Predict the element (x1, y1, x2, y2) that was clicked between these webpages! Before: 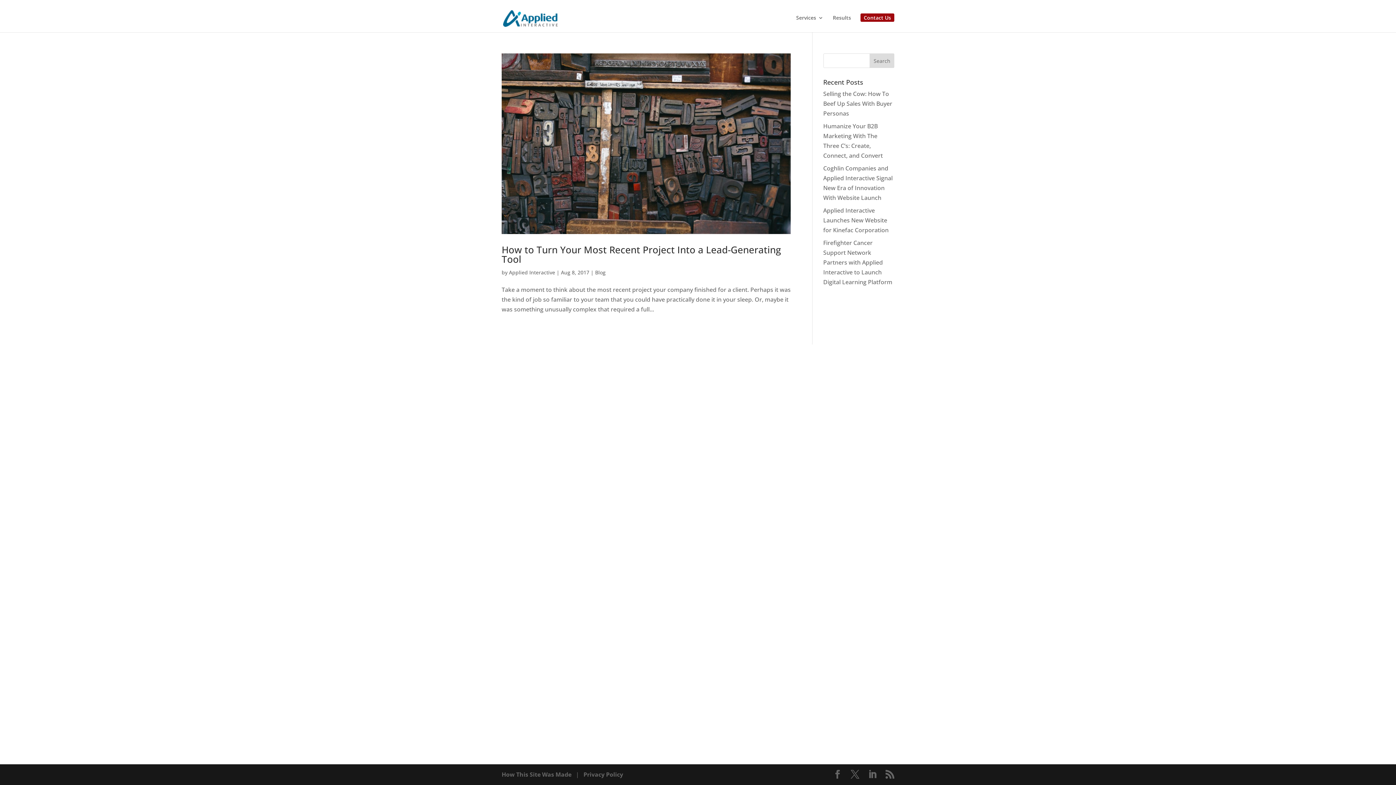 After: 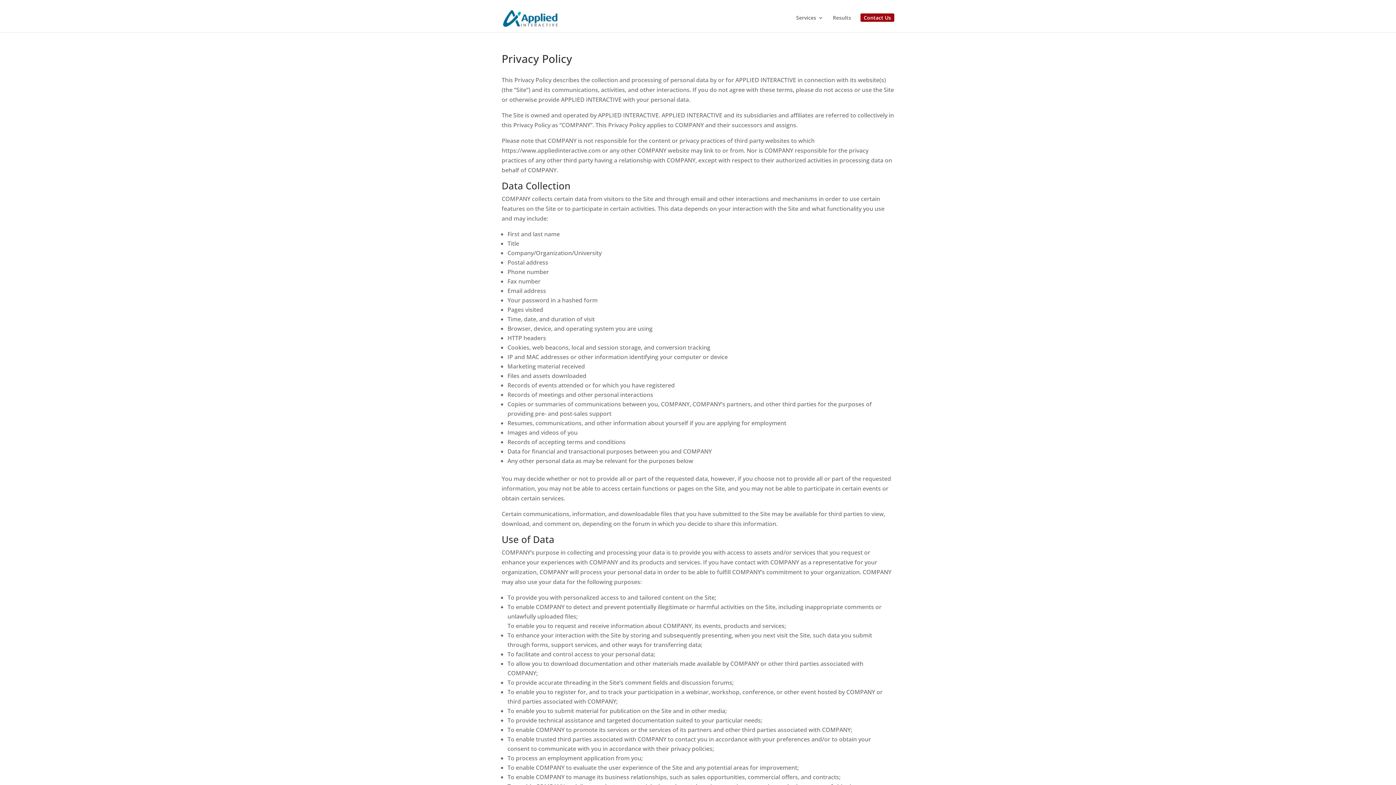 Action: bbox: (583, 770, 623, 778) label: Privacy Policy